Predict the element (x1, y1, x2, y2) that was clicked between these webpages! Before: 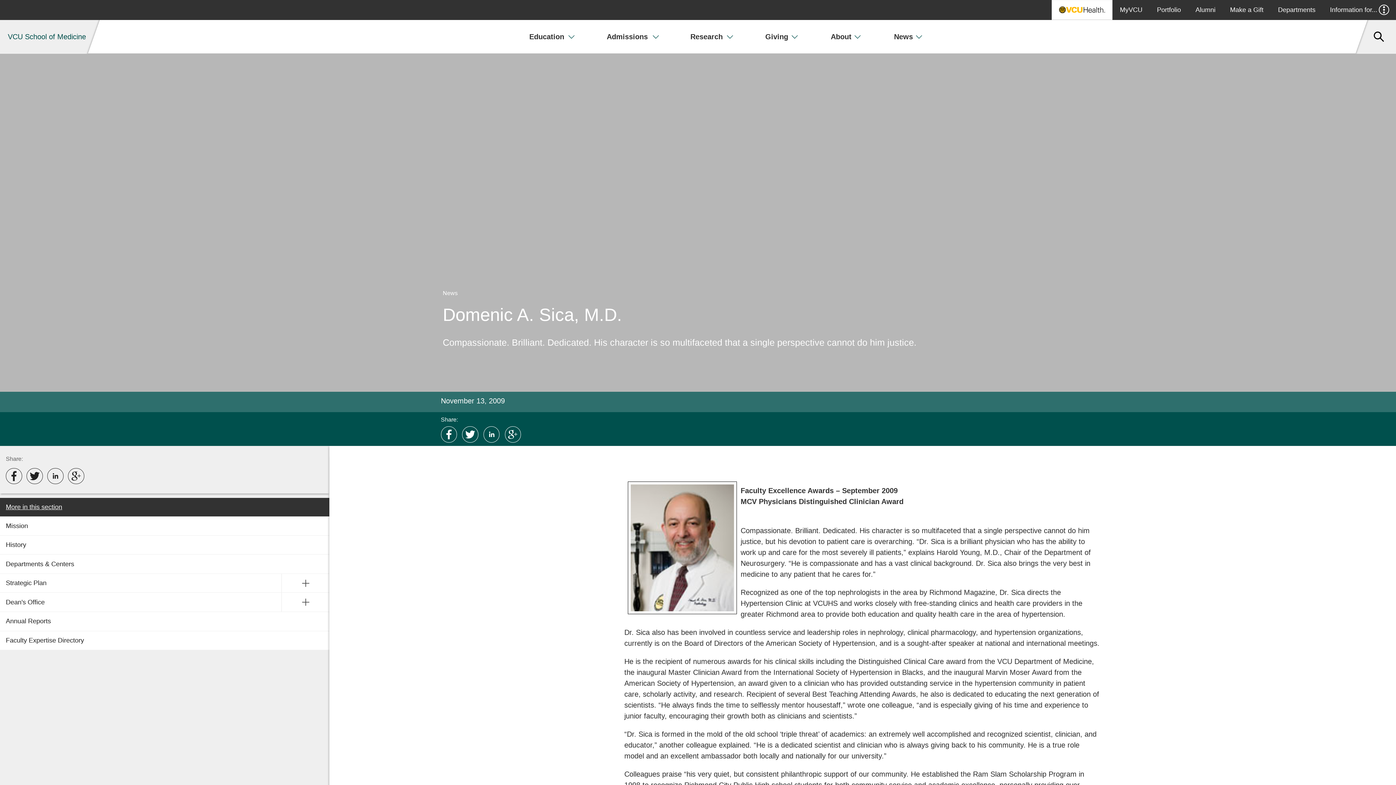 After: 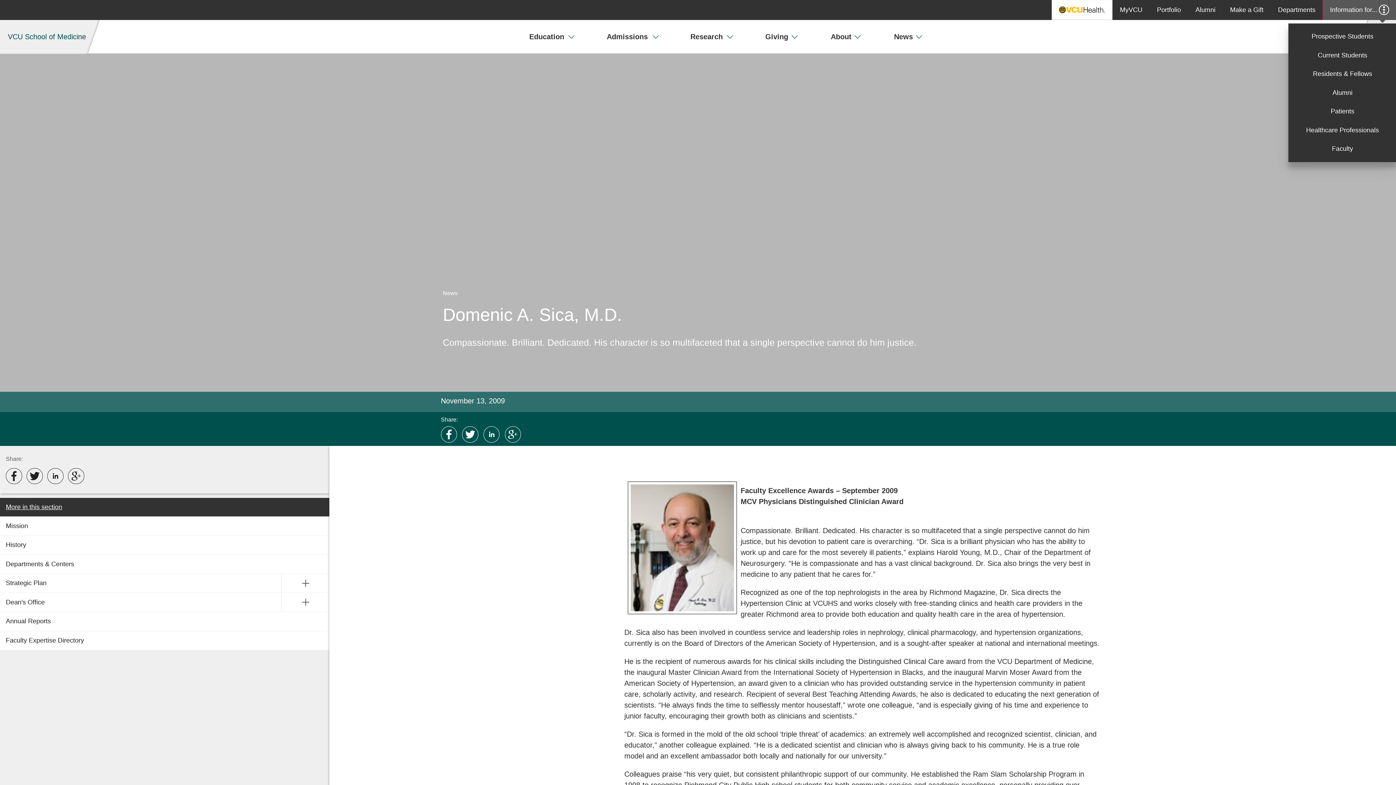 Action: label: Information for... bbox: (1323, 0, 1396, 19)